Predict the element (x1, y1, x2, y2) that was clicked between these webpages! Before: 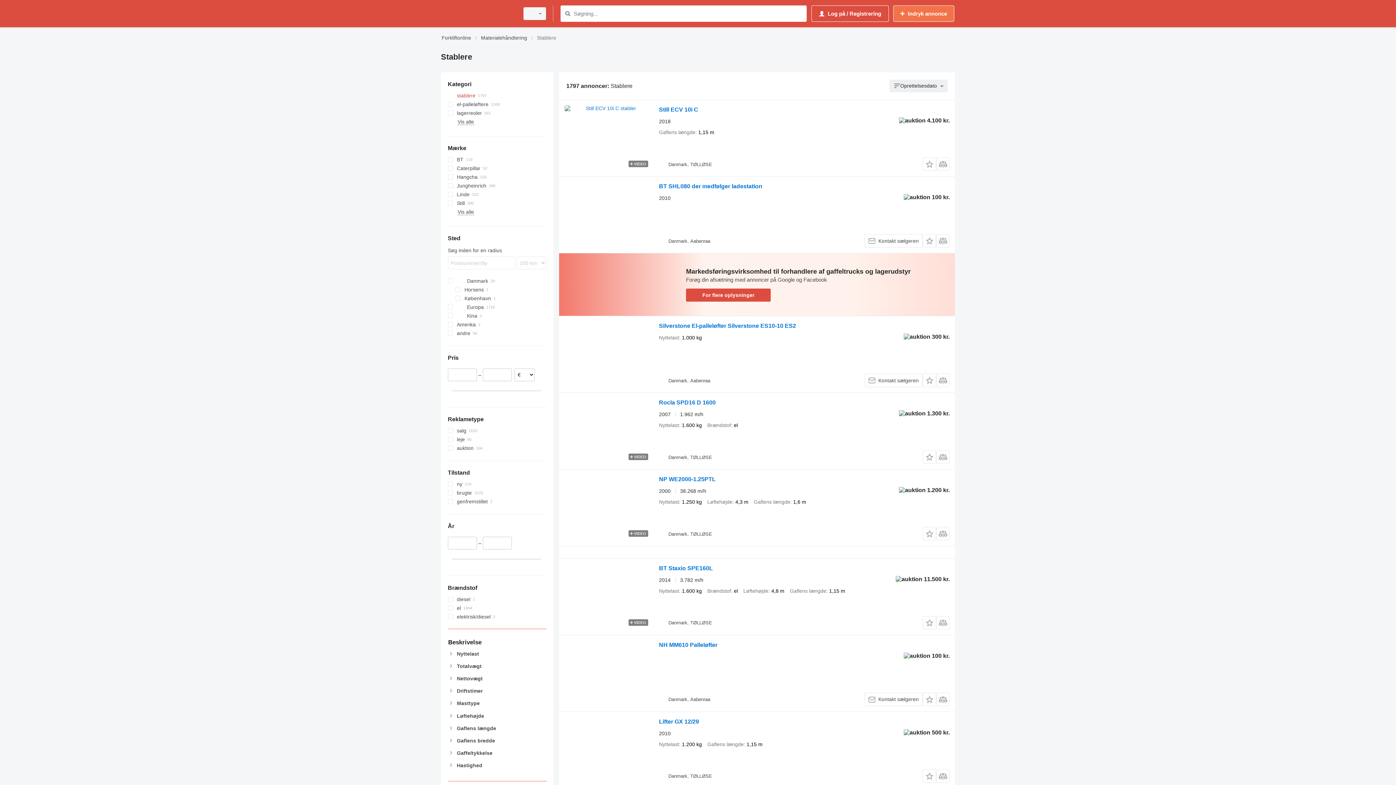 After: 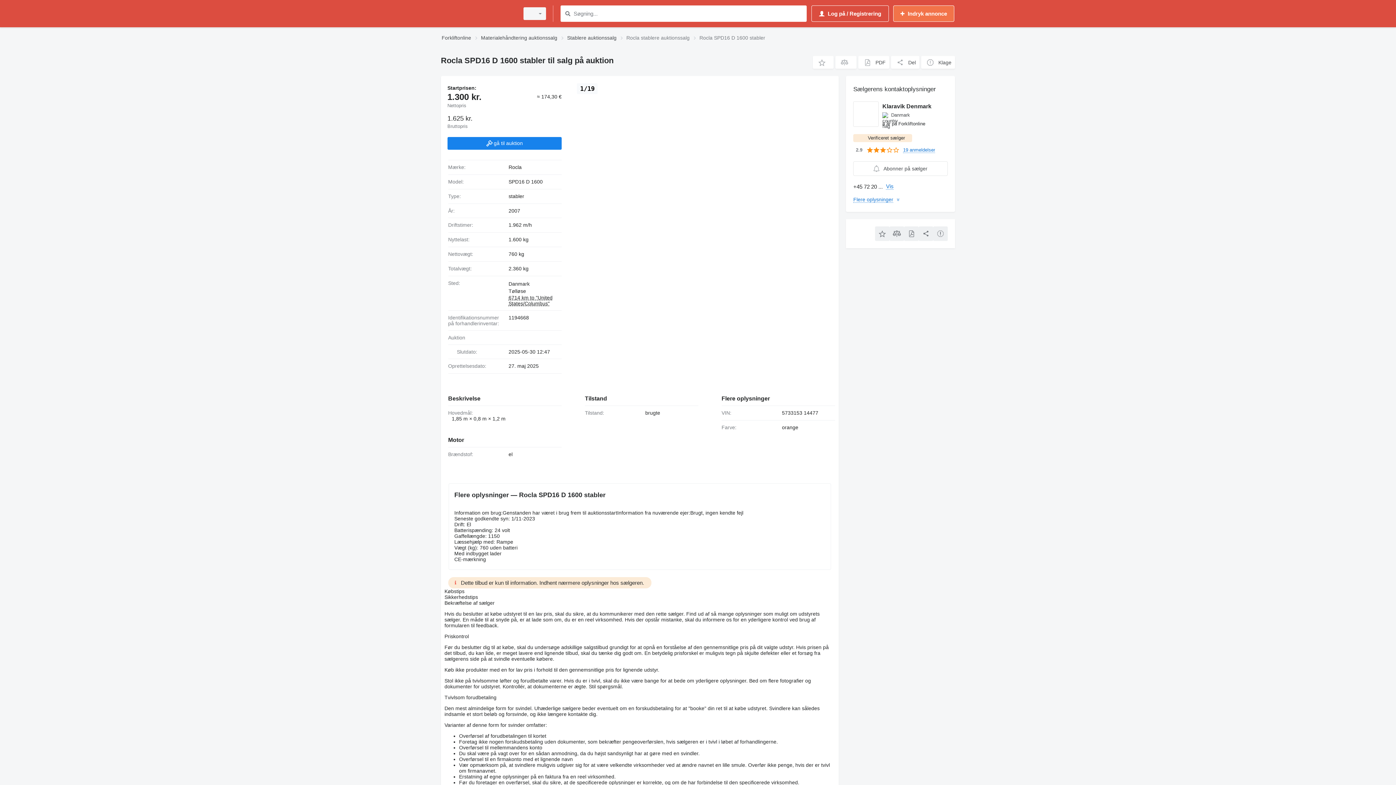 Action: bbox: (659, 399, 715, 408) label: Rocla SPD16 D 1600